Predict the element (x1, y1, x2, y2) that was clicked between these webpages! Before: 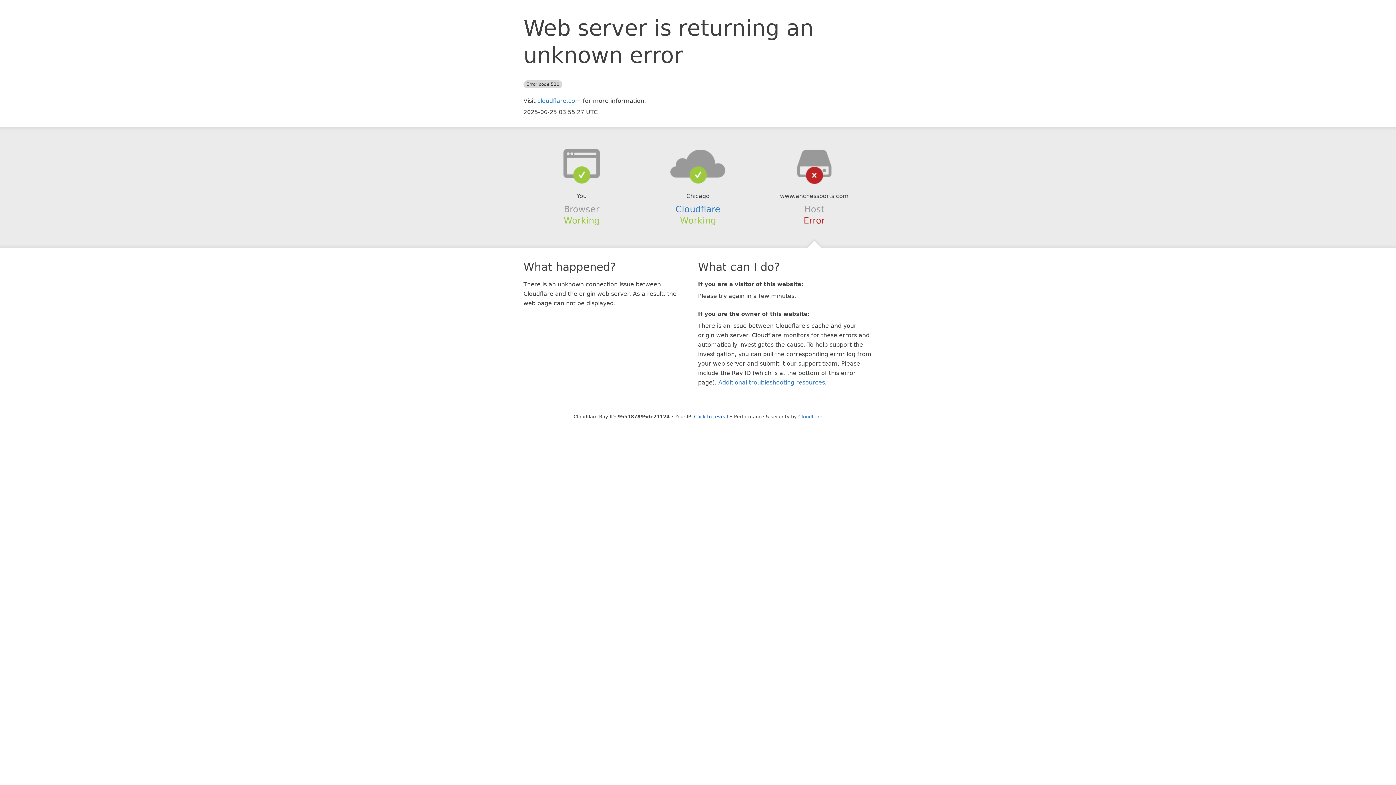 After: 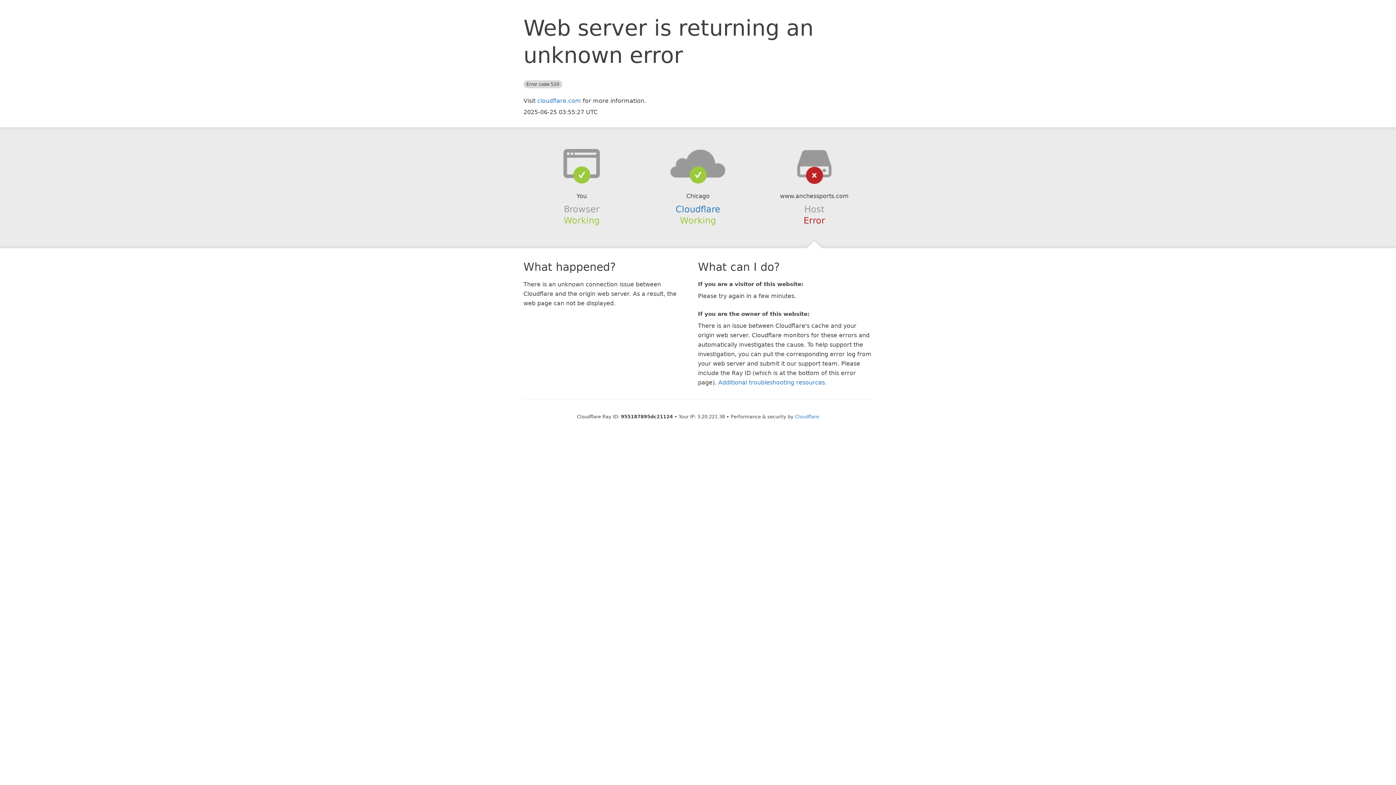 Action: label: Click to reveal bbox: (694, 414, 728, 419)